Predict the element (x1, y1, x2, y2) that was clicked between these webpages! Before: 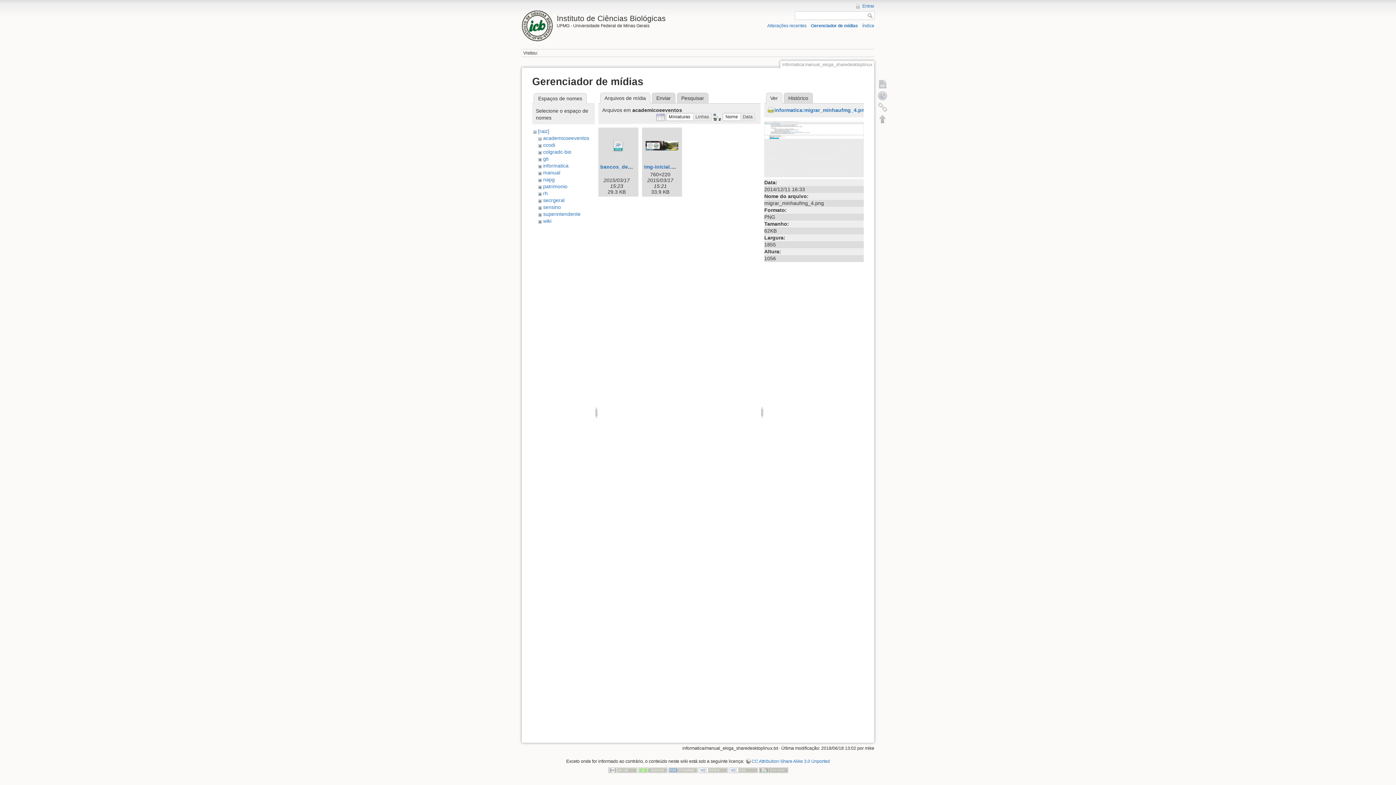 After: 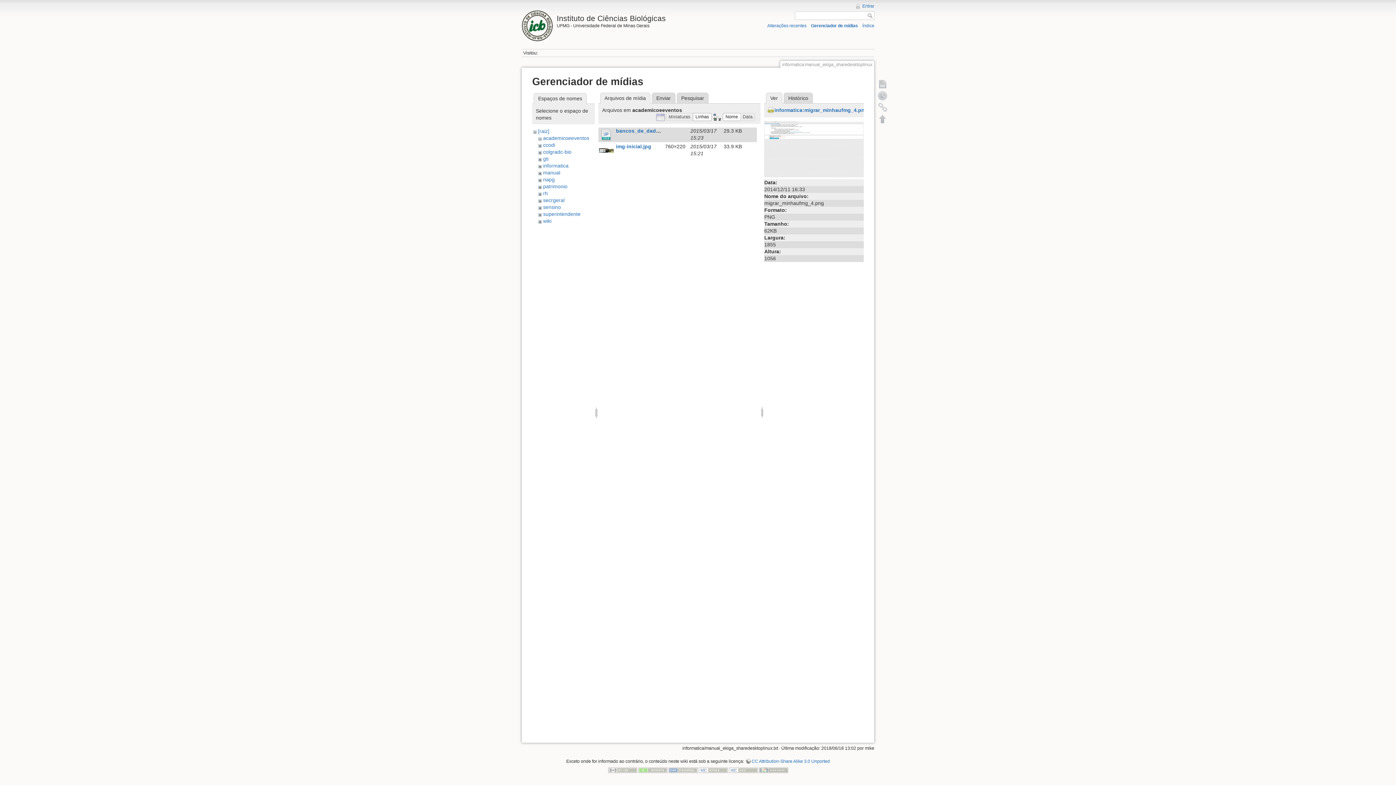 Action: label: Linhas bbox: (692, 112, 712, 121)